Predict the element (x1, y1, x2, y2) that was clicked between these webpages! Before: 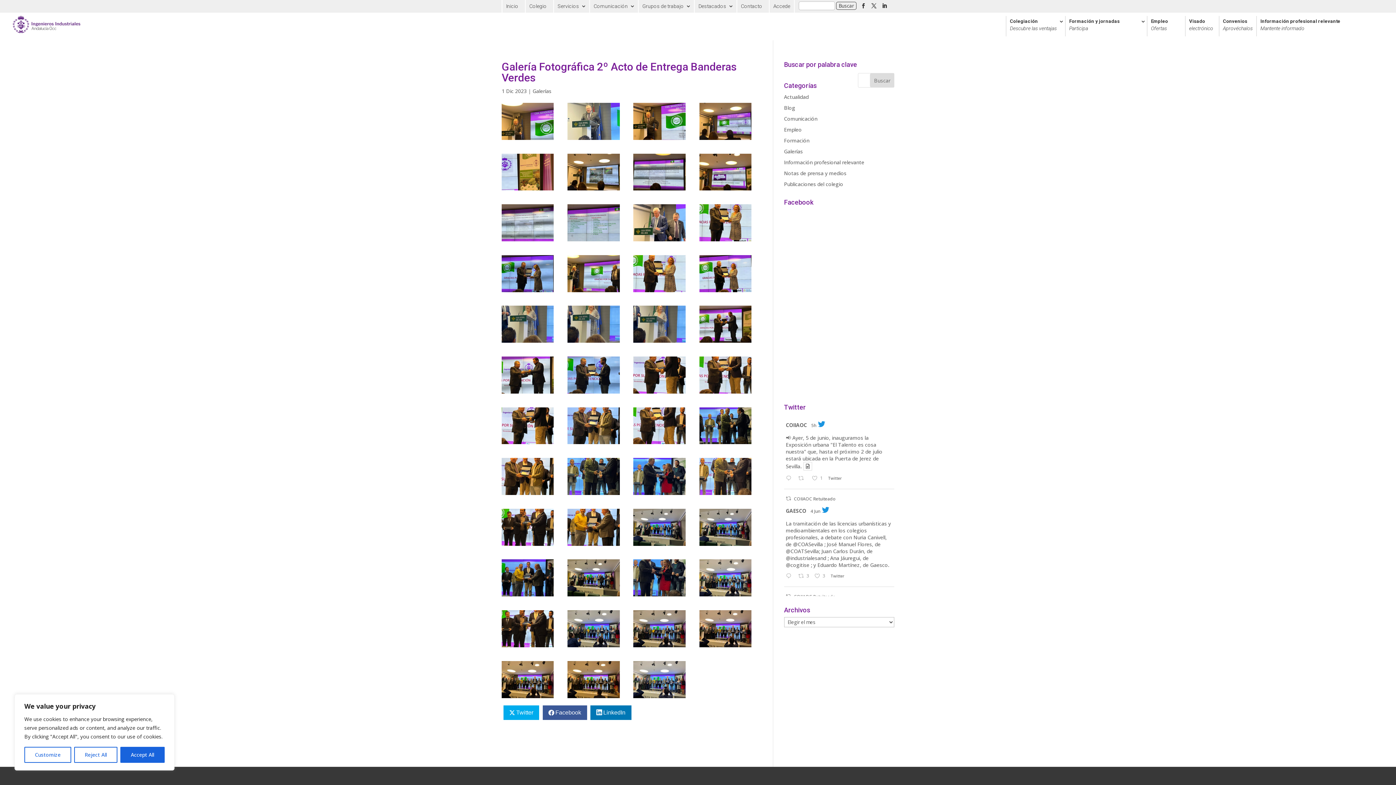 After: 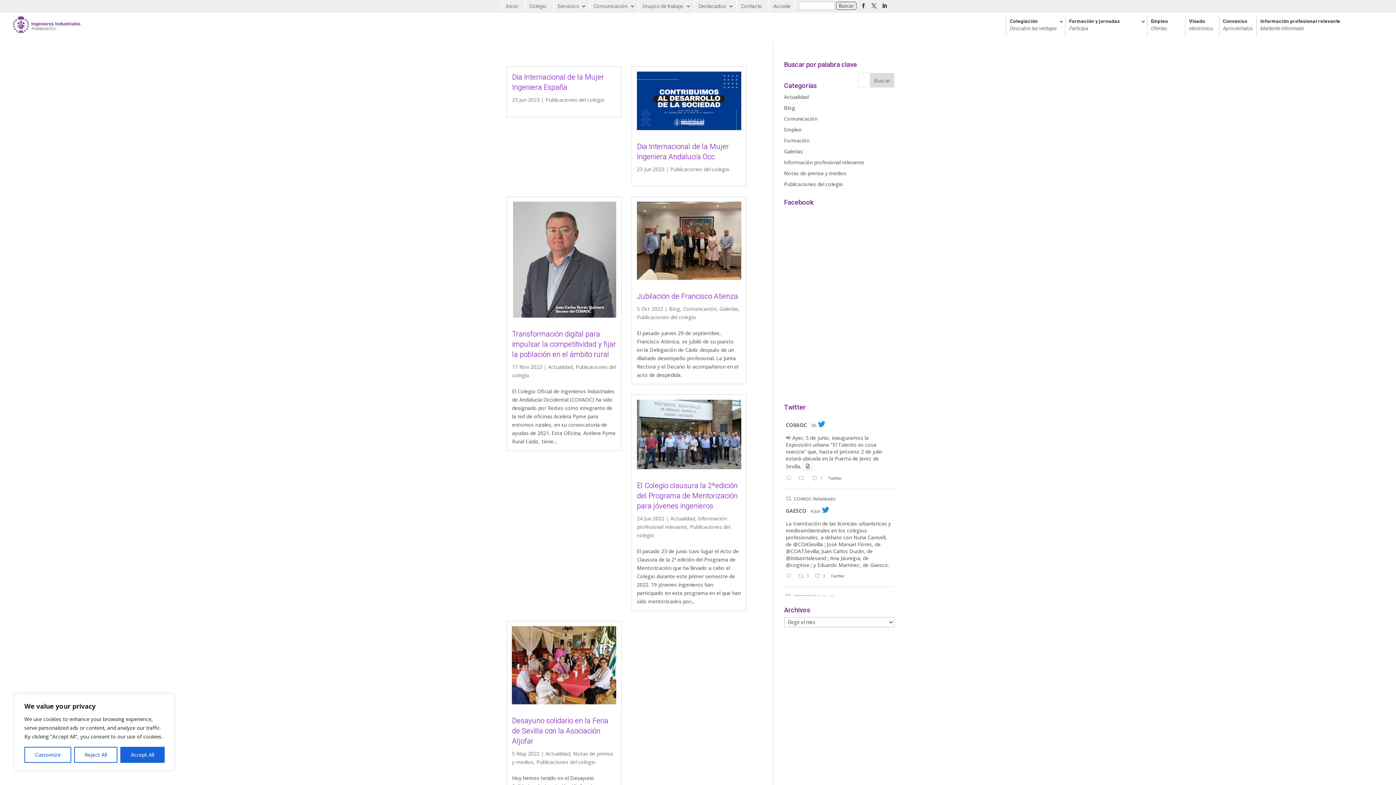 Action: bbox: (784, 180, 843, 187) label: Publicaciones del colegio